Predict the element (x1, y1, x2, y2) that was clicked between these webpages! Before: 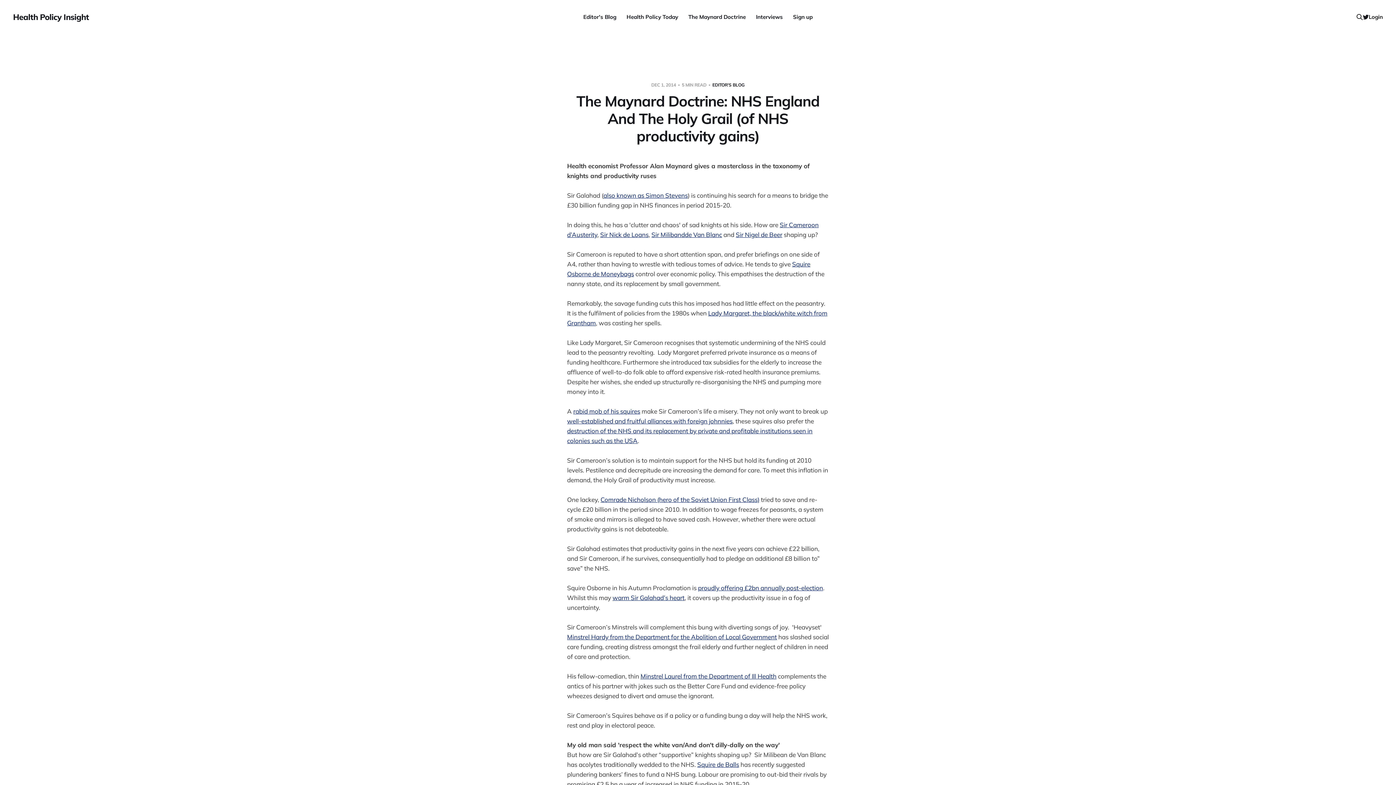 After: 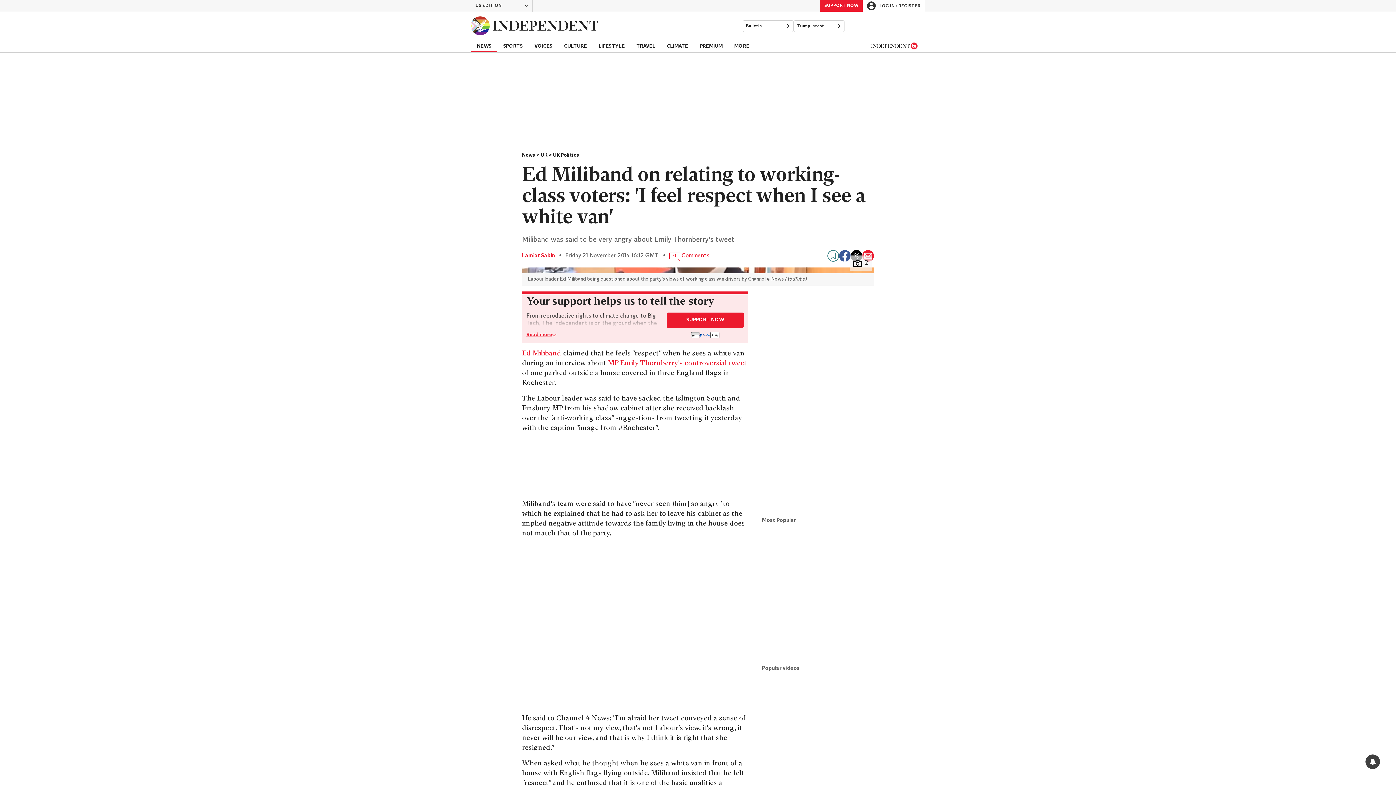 Action: bbox: (685, 230, 722, 238) label: de Van Blanc